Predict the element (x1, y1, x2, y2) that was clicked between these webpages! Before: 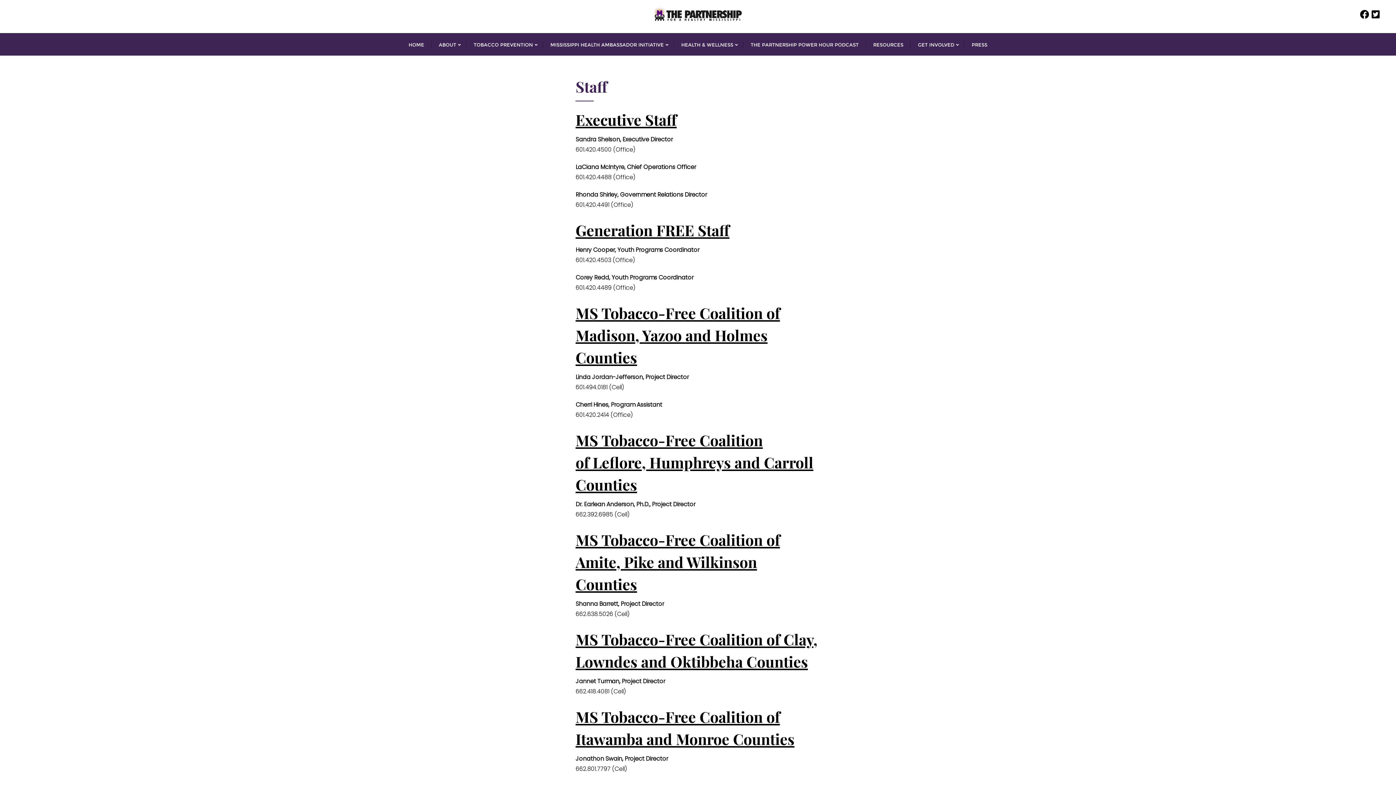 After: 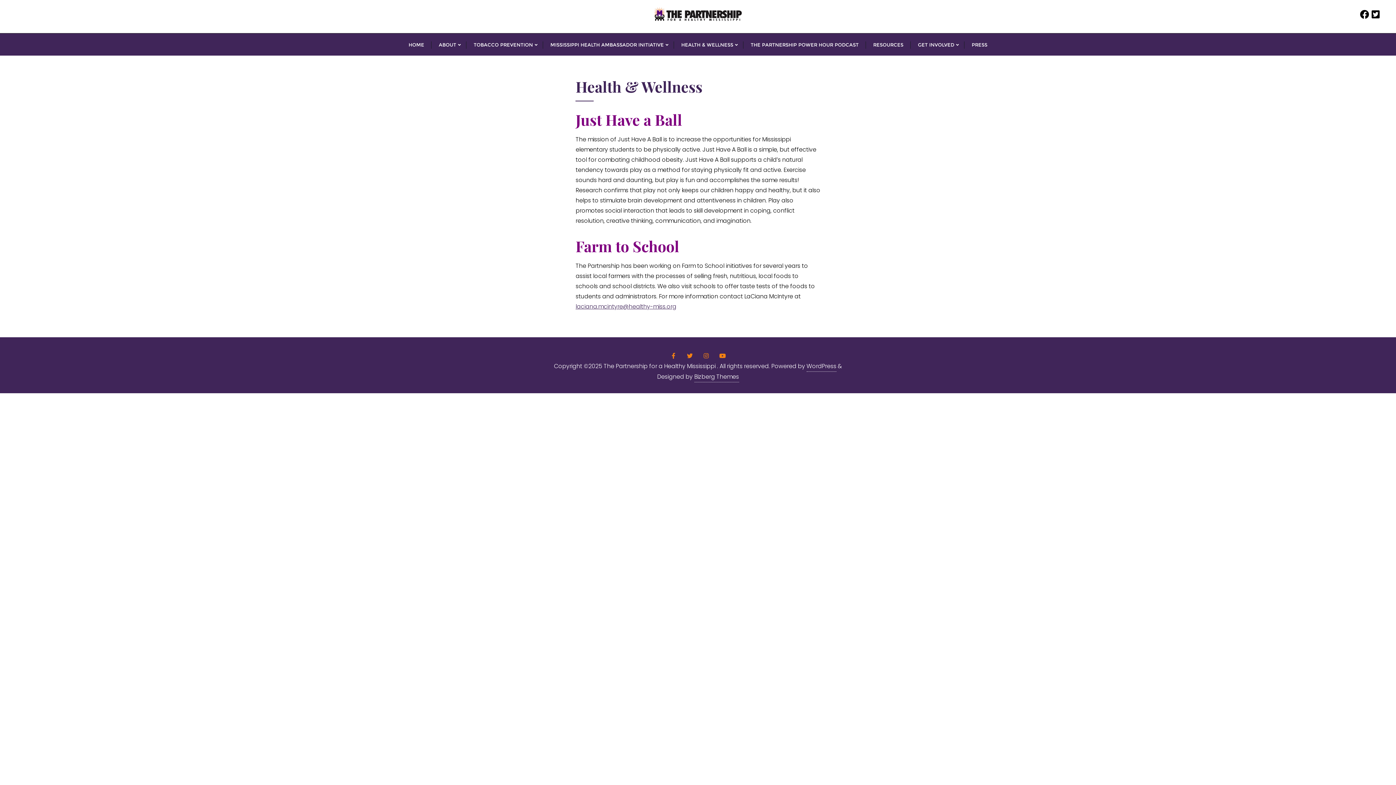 Action: label: HEALTH & WELLNESS bbox: (674, 33, 743, 55)